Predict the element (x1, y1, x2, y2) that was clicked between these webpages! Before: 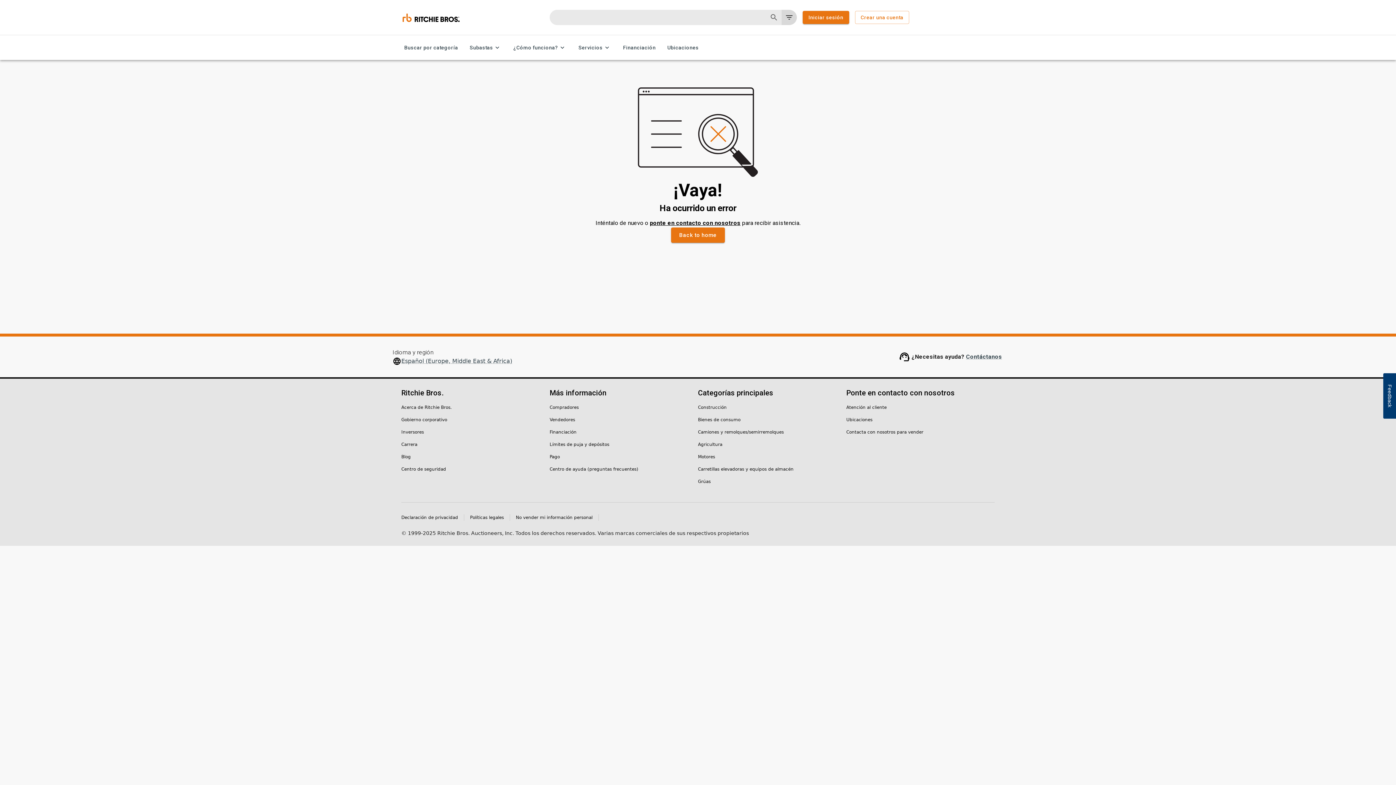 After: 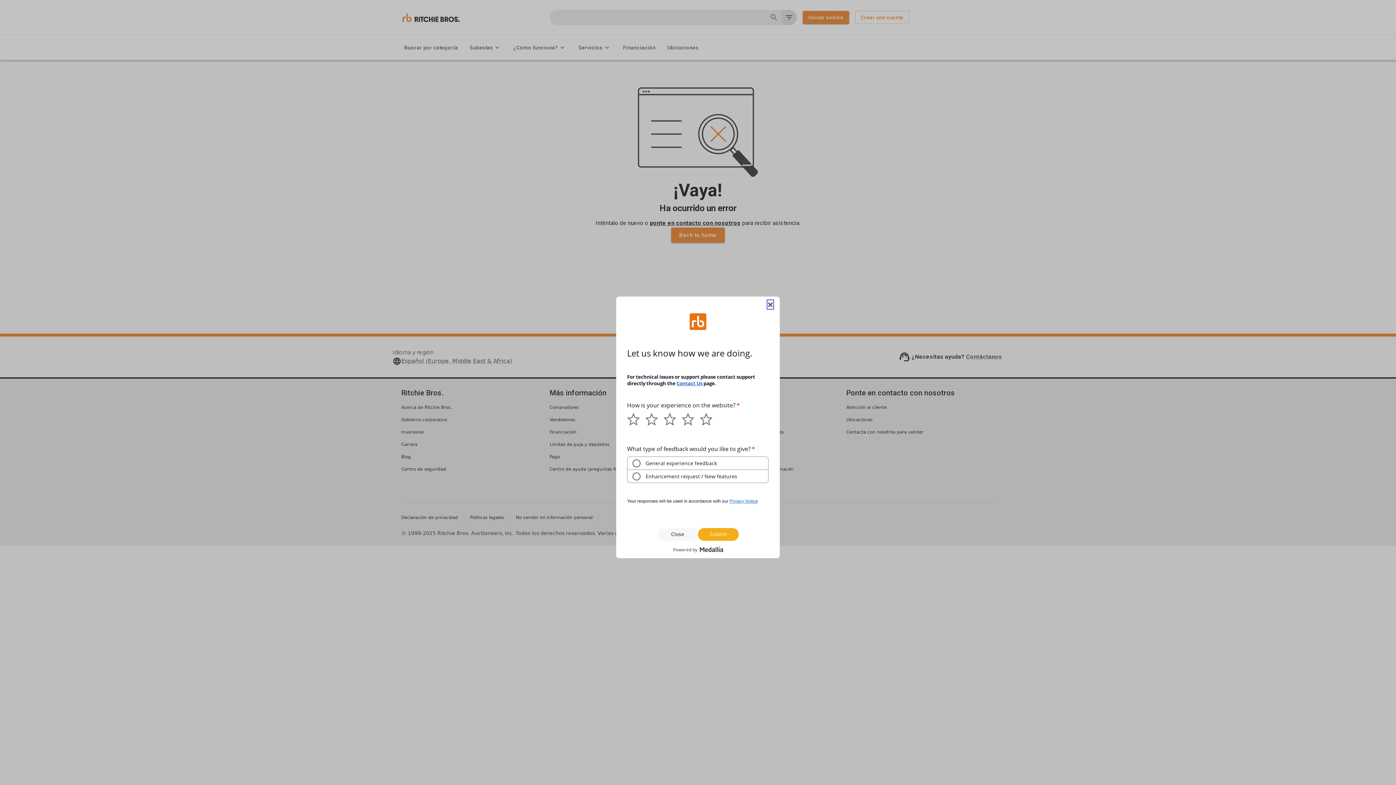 Action: bbox: (1383, 373, 1396, 418) label: Feedback